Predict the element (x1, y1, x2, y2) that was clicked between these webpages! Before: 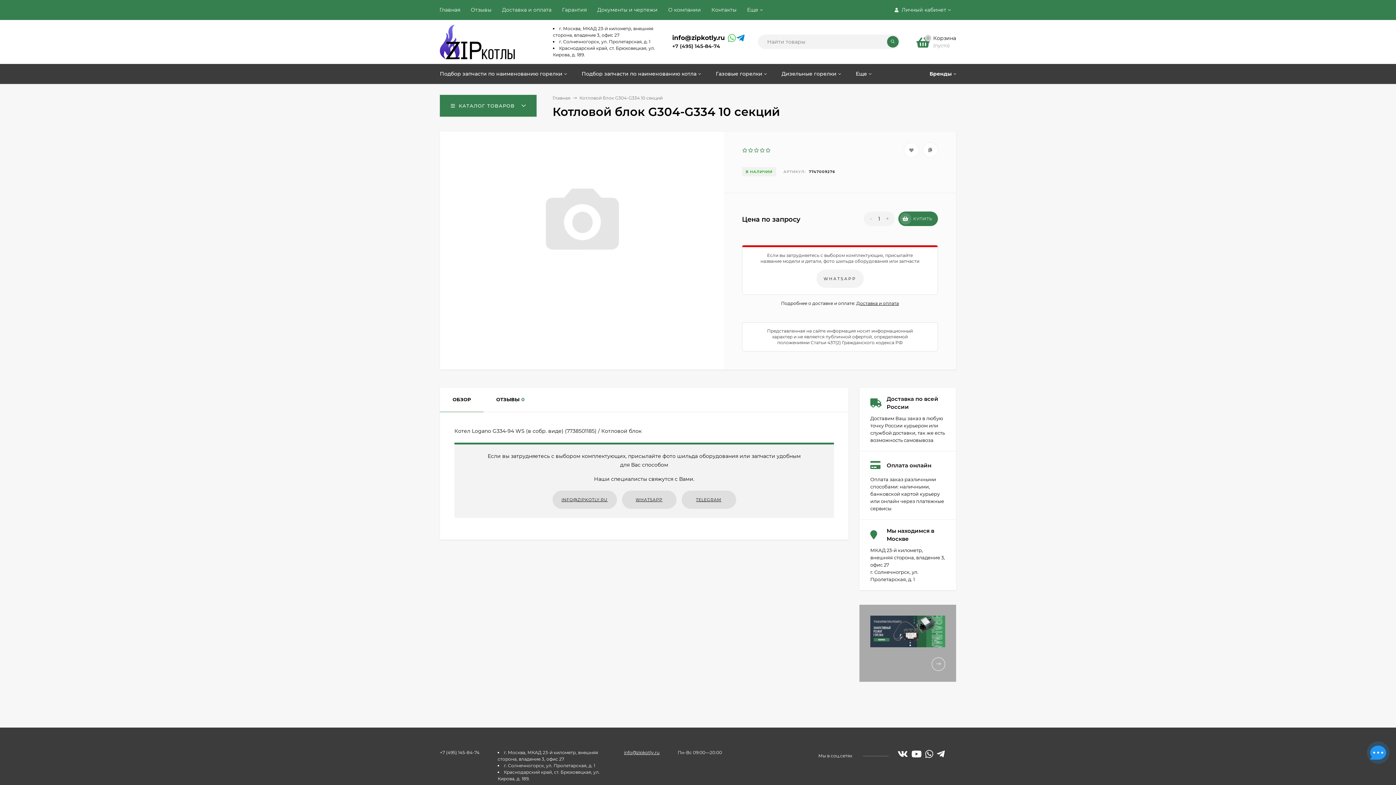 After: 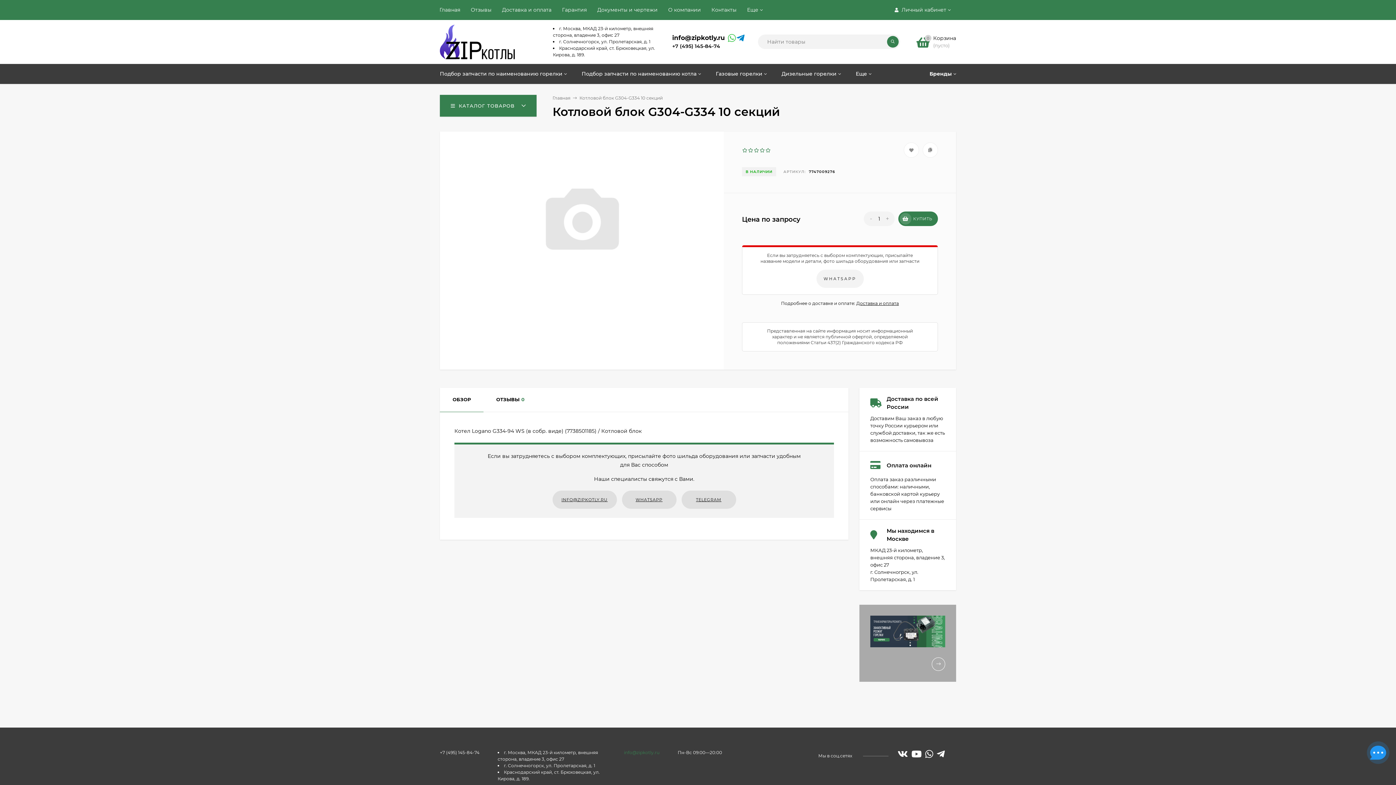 Action: bbox: (624, 750, 659, 755) label: info@zipkotly.ru